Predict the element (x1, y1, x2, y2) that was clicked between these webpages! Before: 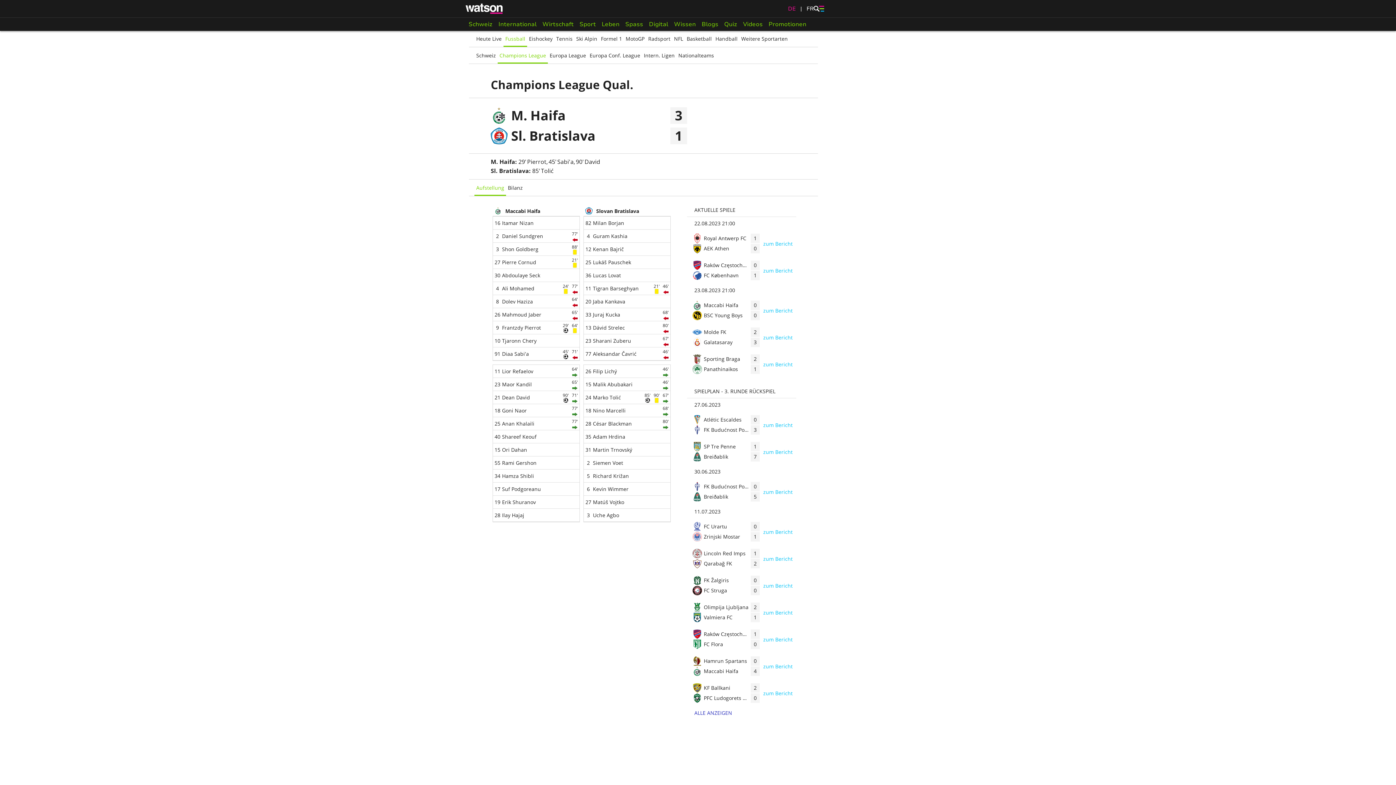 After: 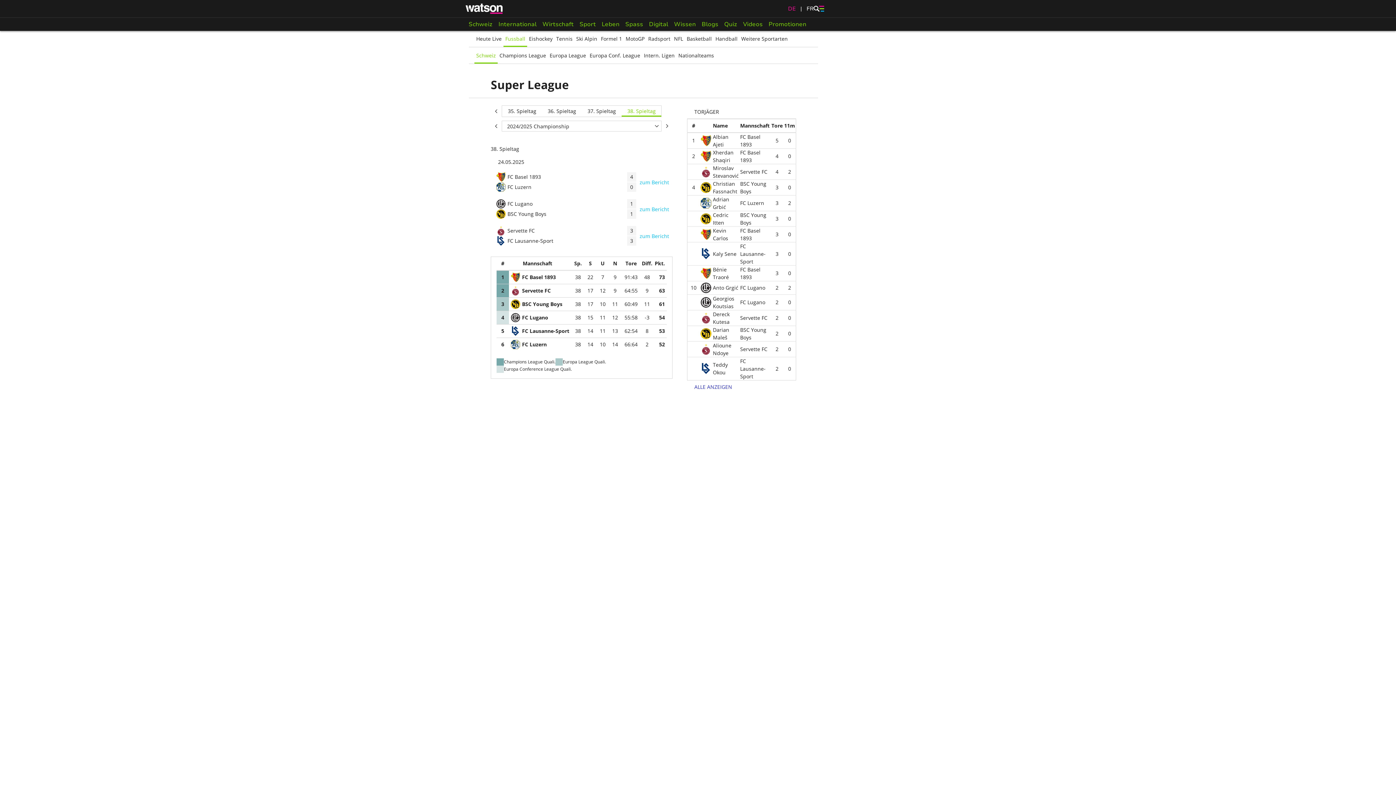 Action: label: Fussball bbox: (503, 30, 527, 46)